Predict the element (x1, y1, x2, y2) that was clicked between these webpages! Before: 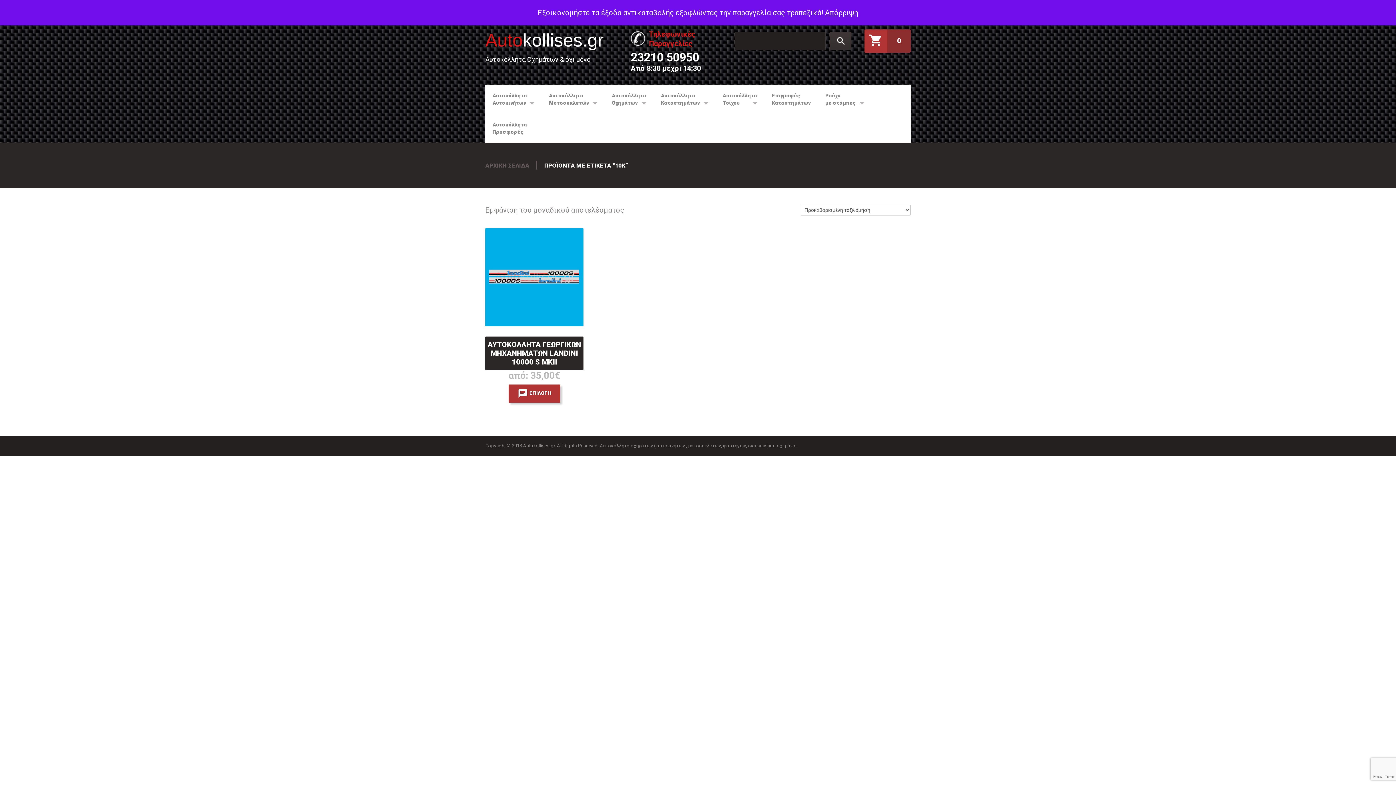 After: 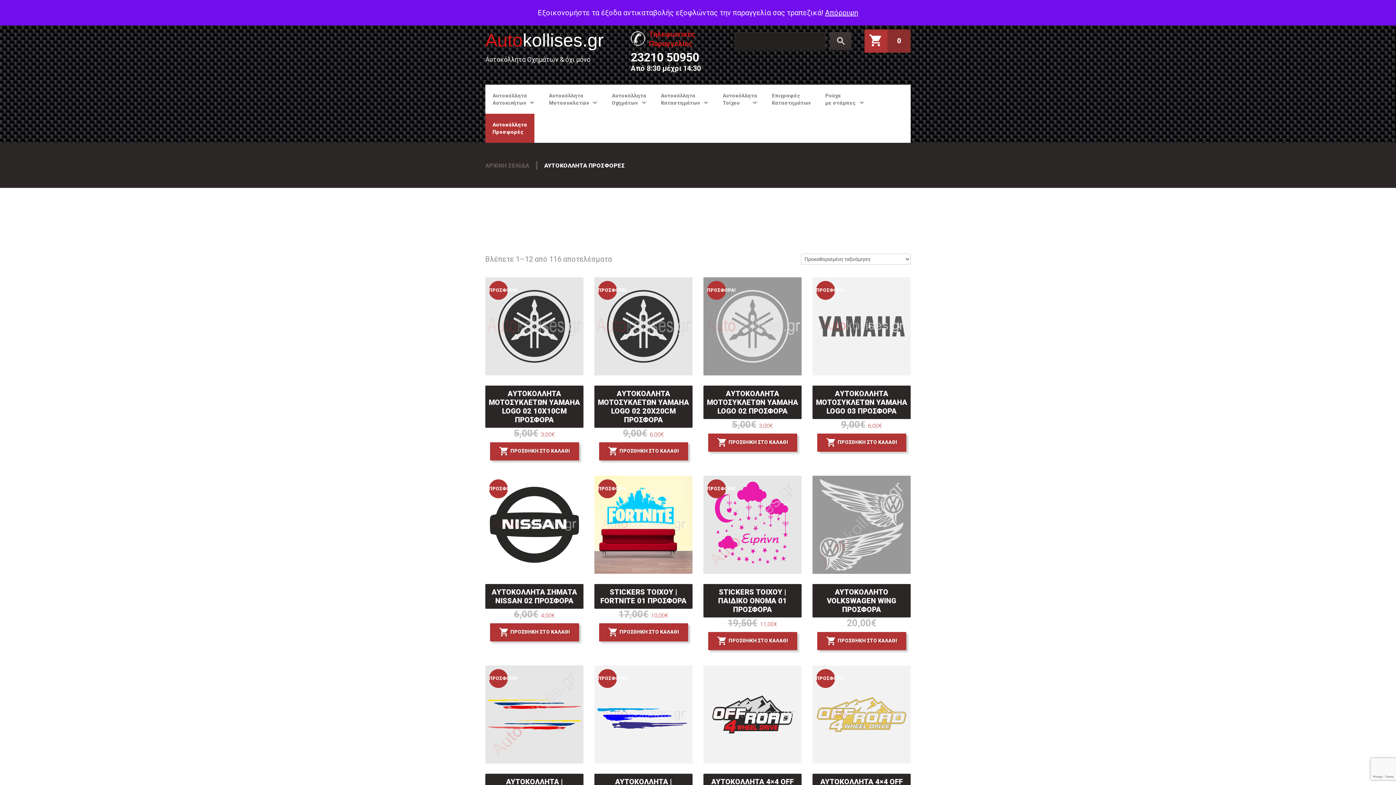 Action: label: Αυτοκόλλητα
Προσφορές bbox: (485, 113, 534, 142)